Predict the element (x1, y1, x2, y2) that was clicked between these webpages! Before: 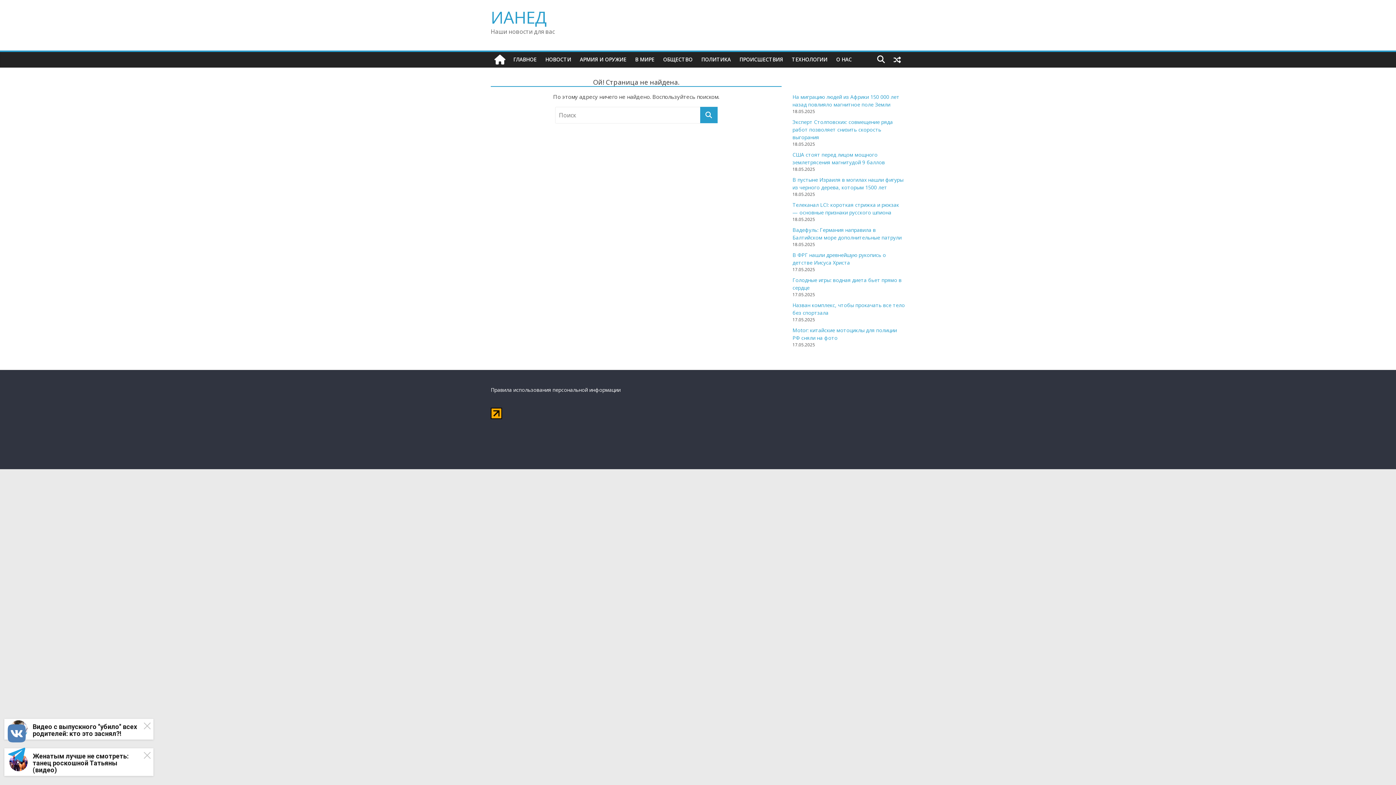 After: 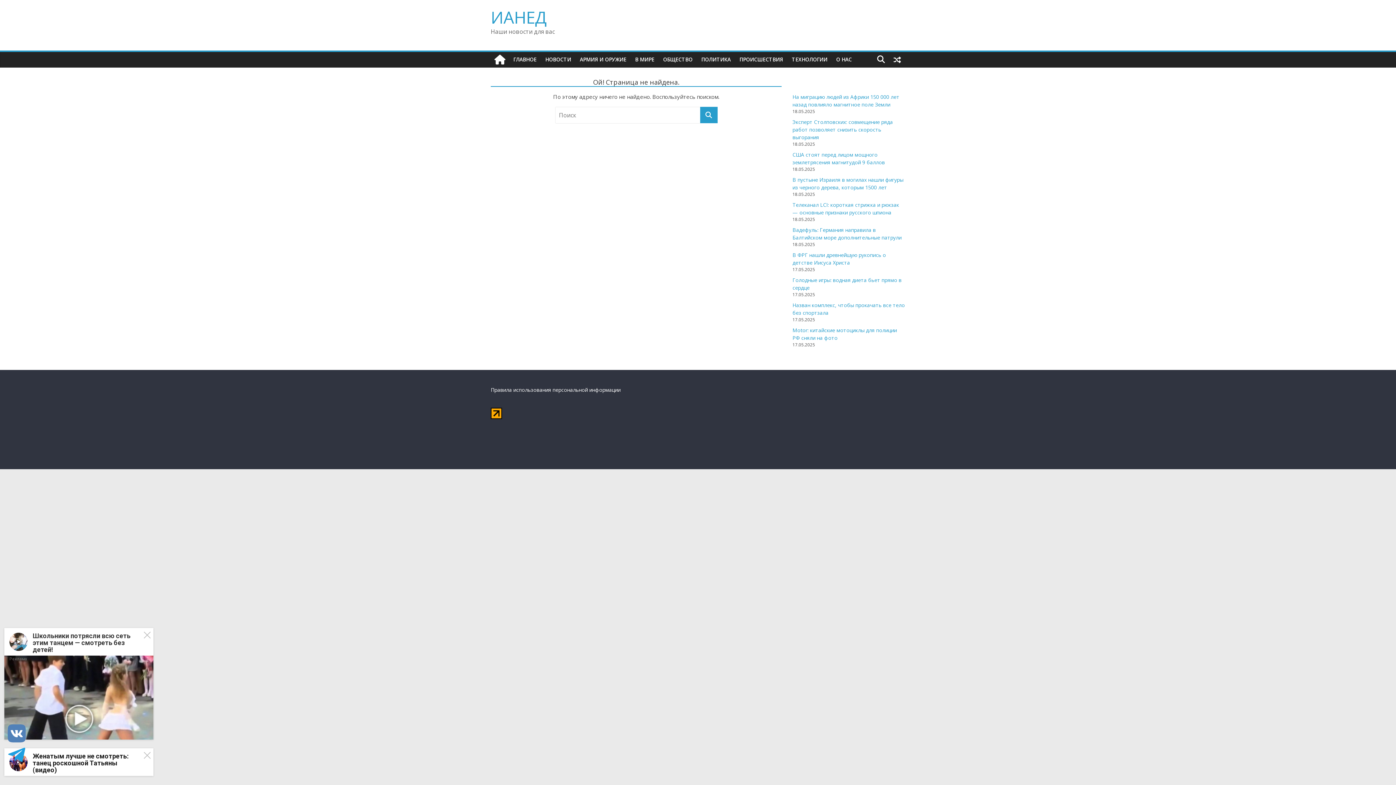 Action: label: Видео с выпускного "убило" всех родителей: кто это заснял?!
Реклама bbox: (4, 719, 153, 740)